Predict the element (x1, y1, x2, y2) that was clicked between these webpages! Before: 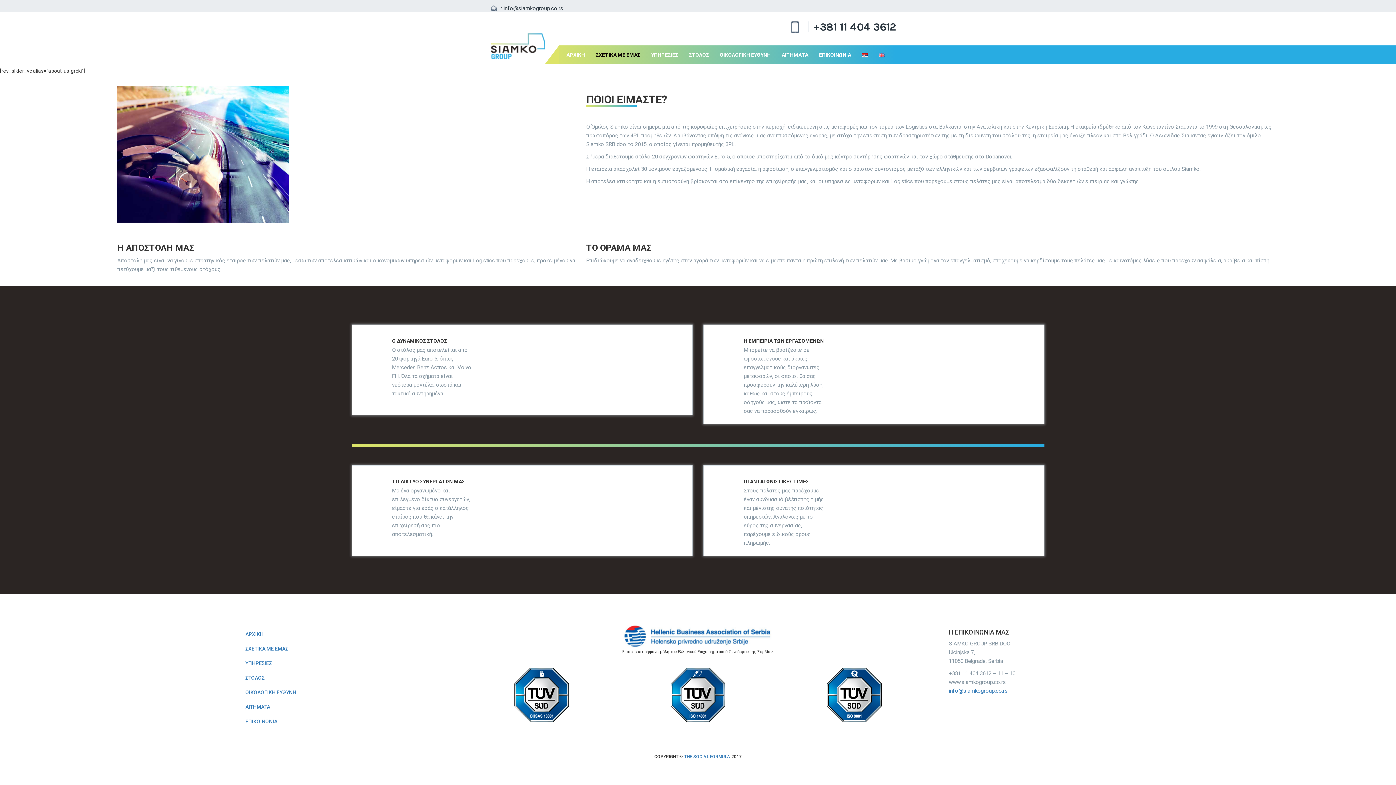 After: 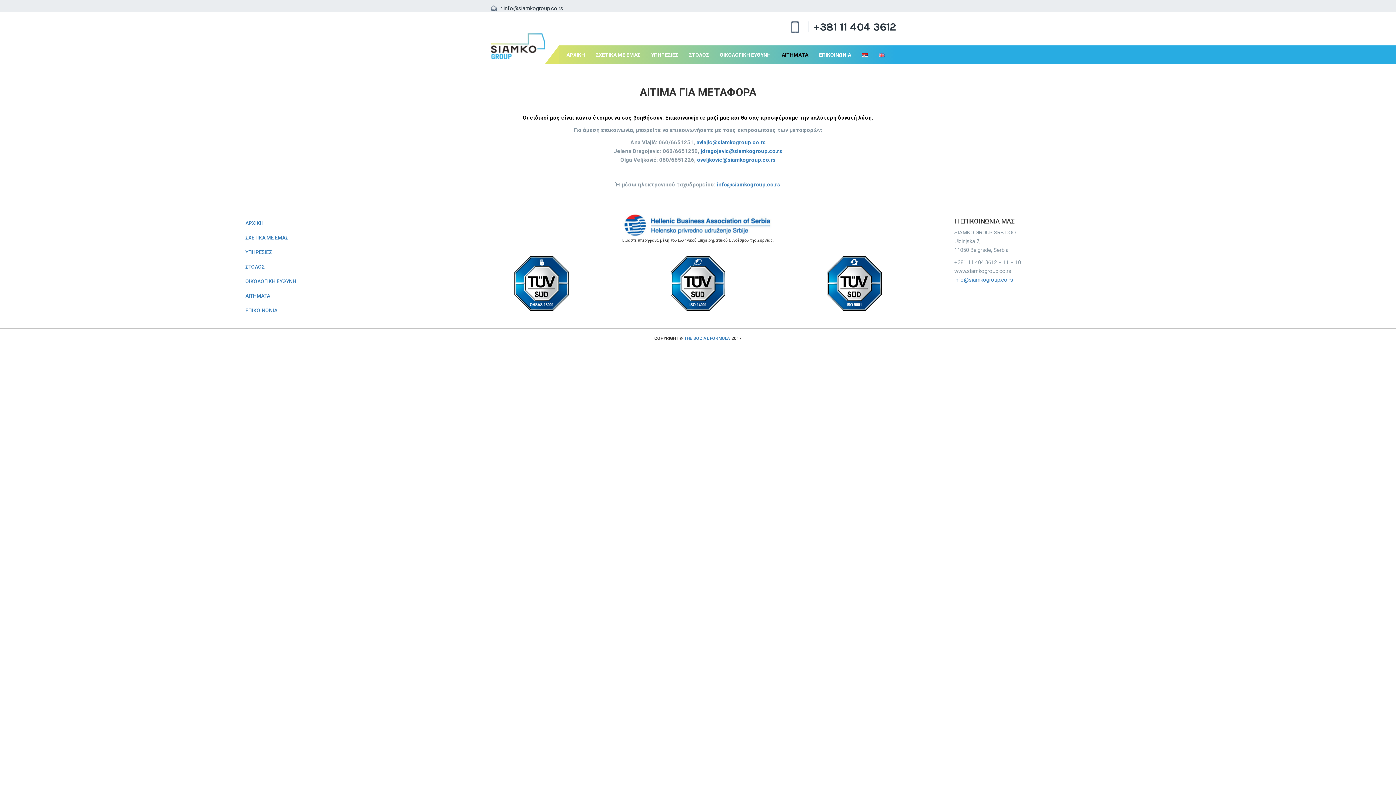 Action: label: ΑΙΤΗΜΑΤΑ bbox: (245, 704, 270, 710)